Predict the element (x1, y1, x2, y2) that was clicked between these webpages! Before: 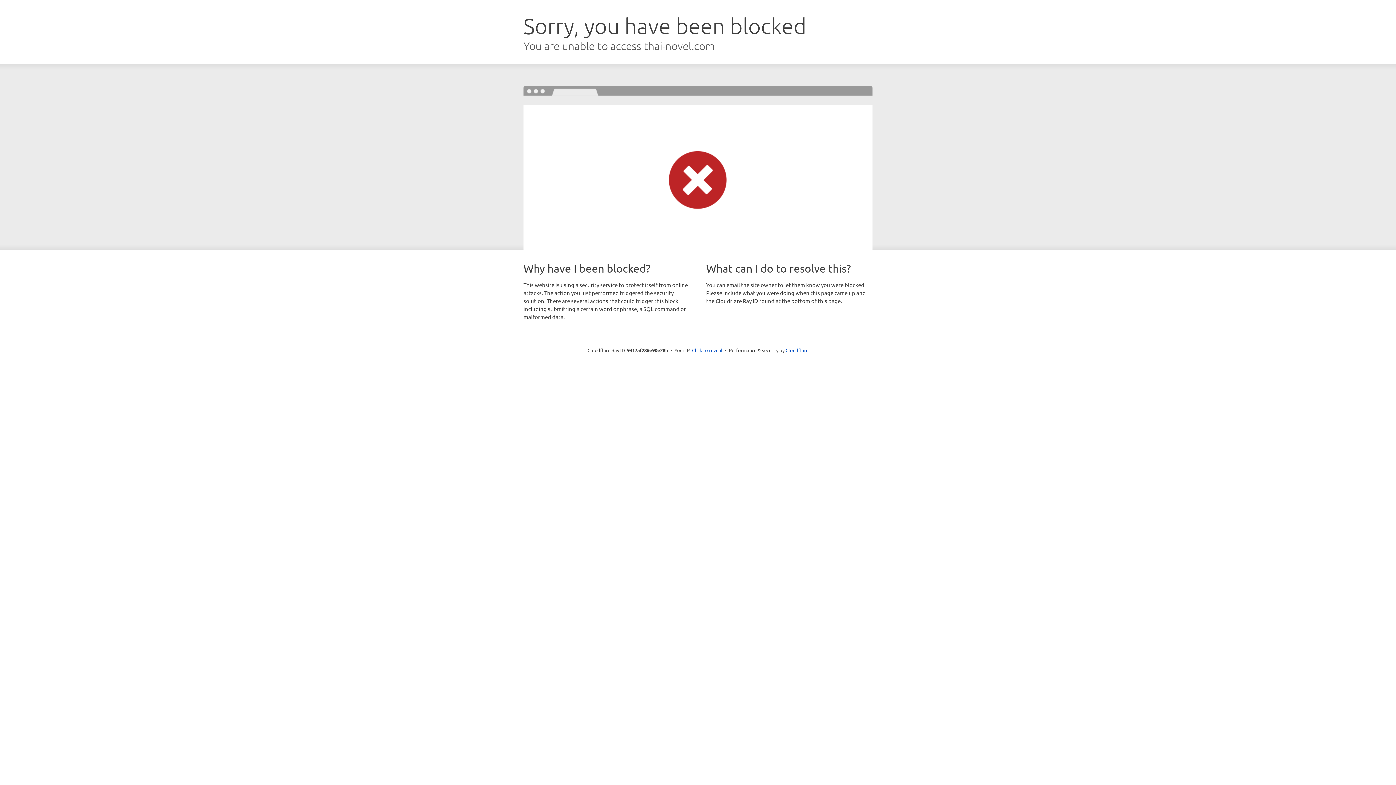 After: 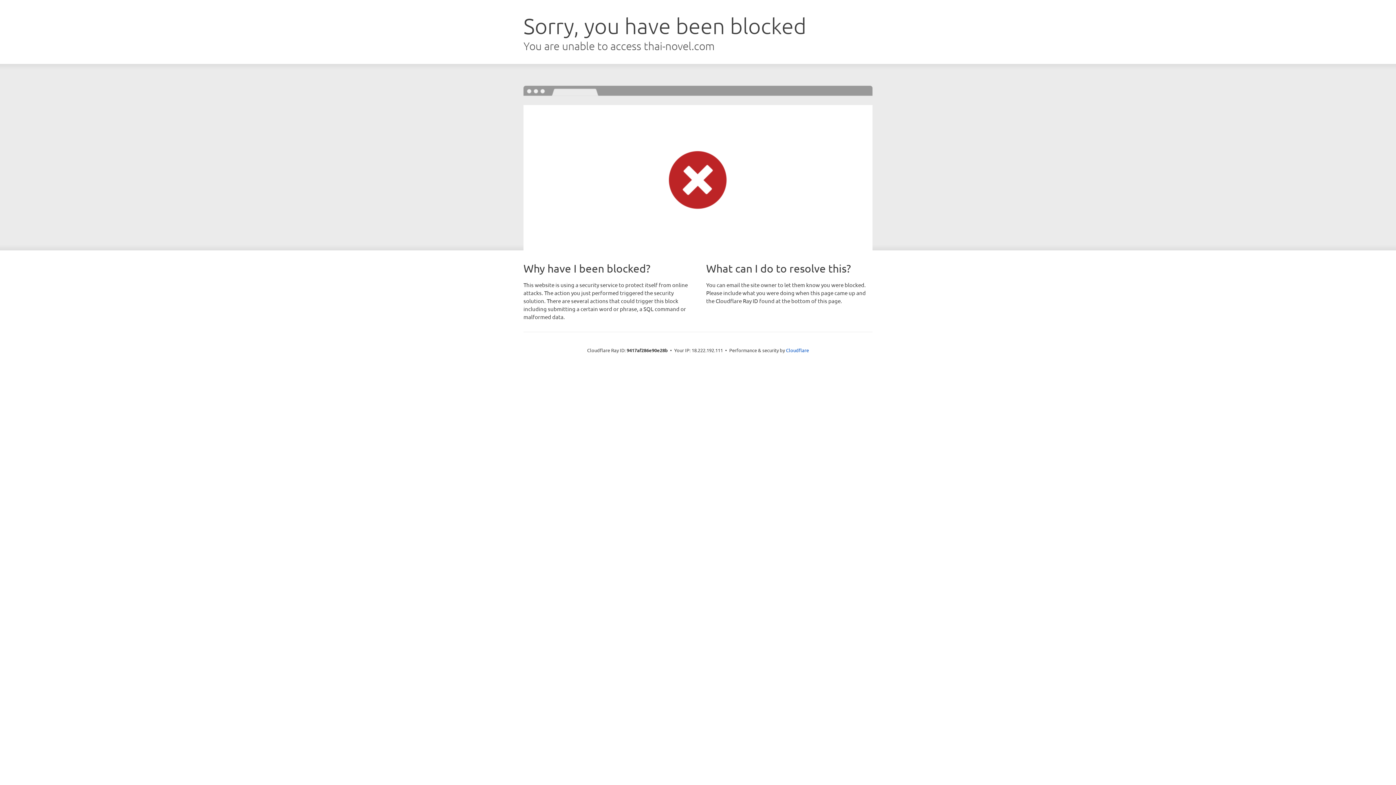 Action: bbox: (692, 346, 722, 353) label: Click to reveal